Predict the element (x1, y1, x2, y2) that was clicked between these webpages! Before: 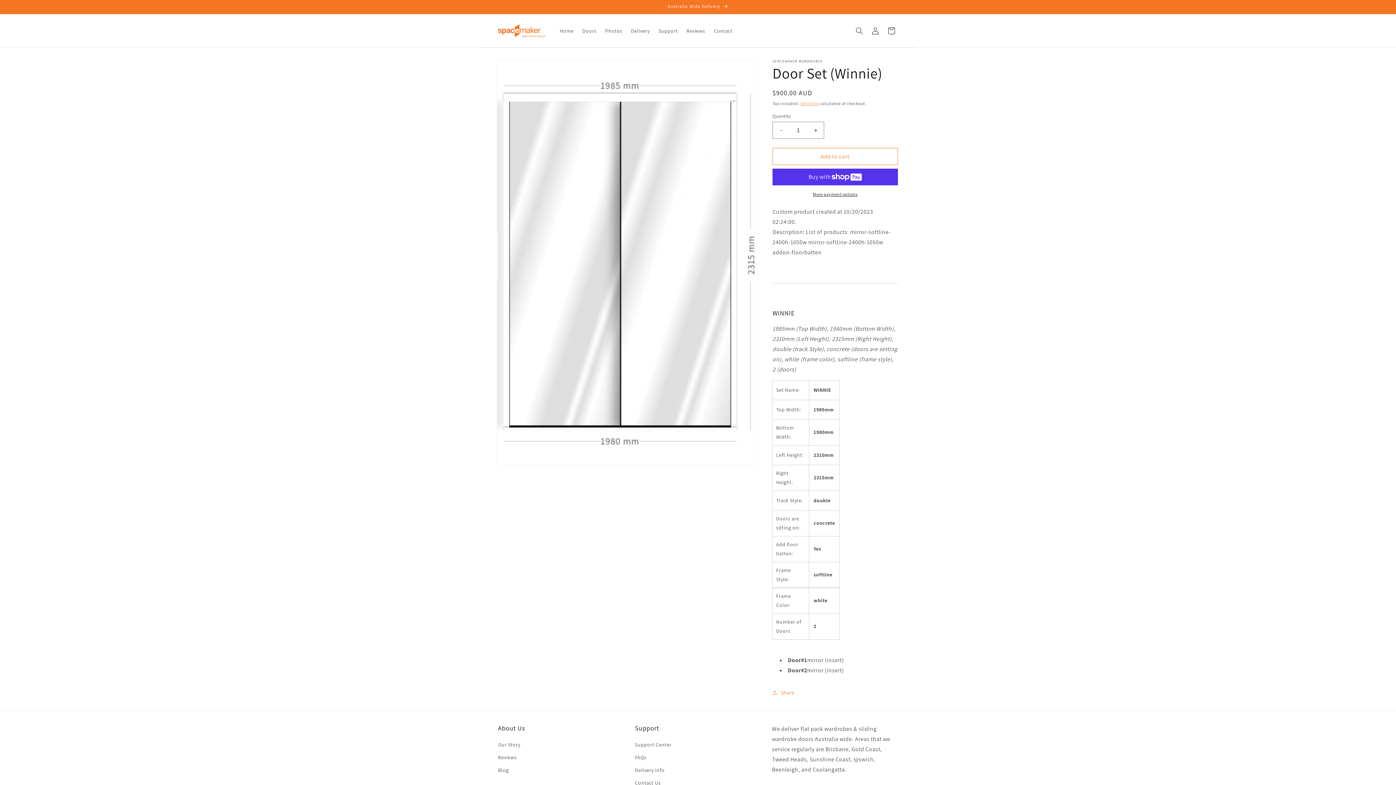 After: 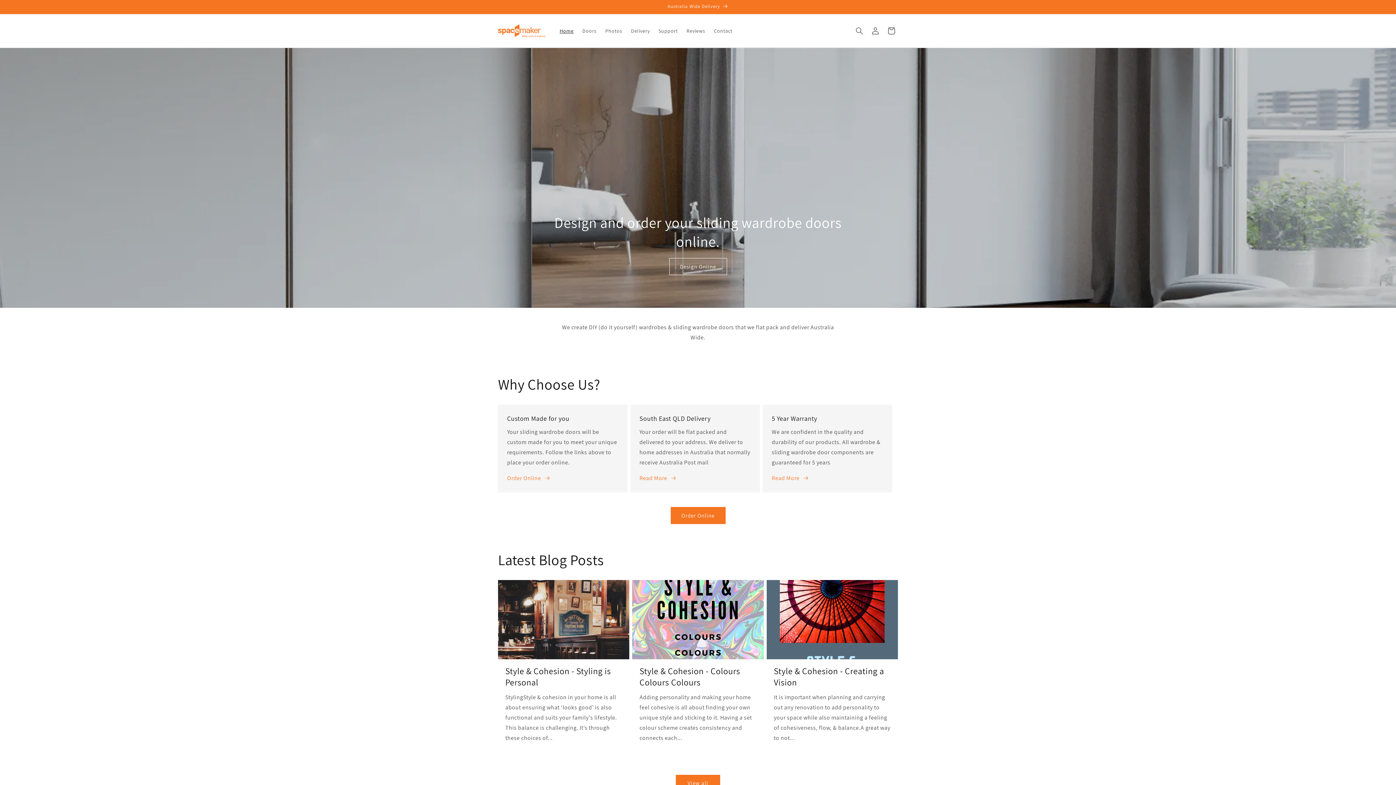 Action: bbox: (495, 21, 548, 40)